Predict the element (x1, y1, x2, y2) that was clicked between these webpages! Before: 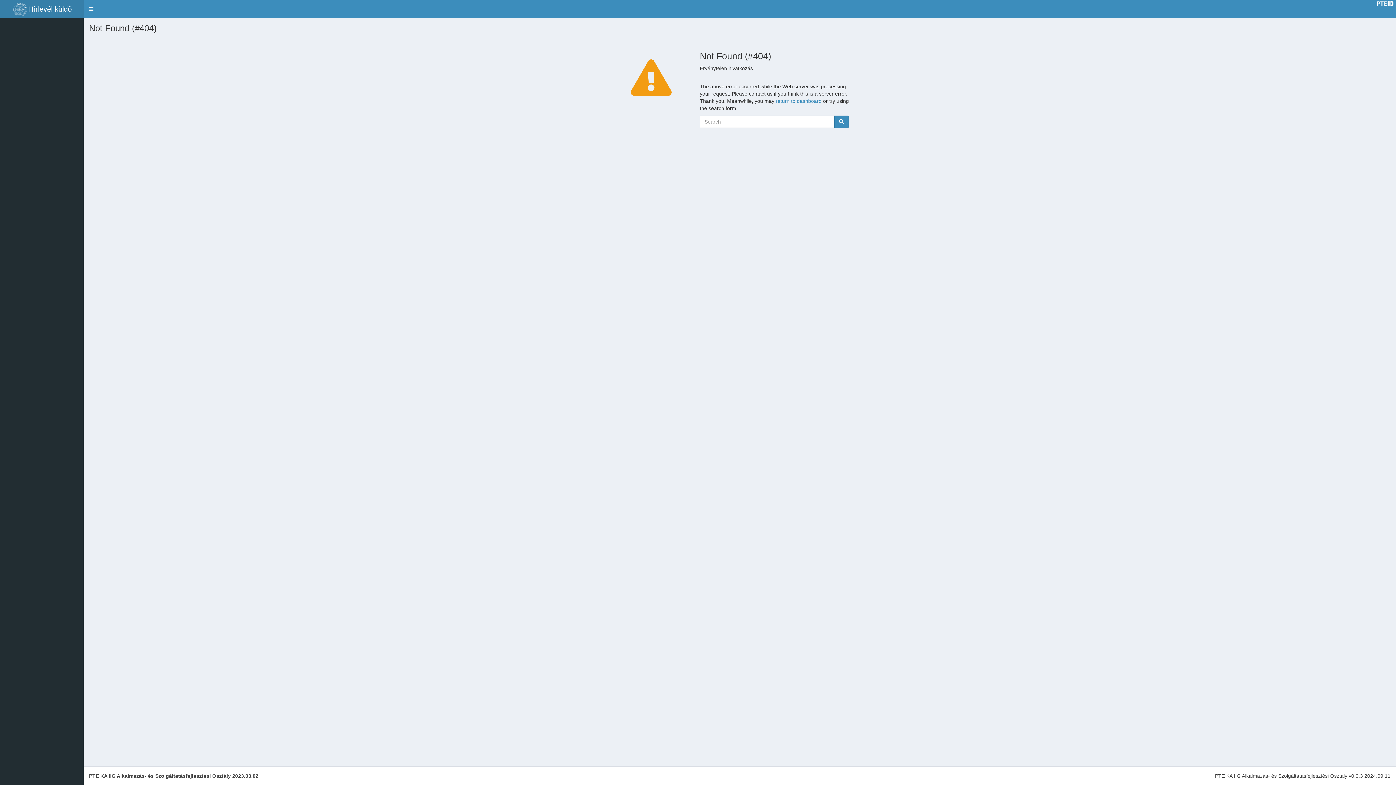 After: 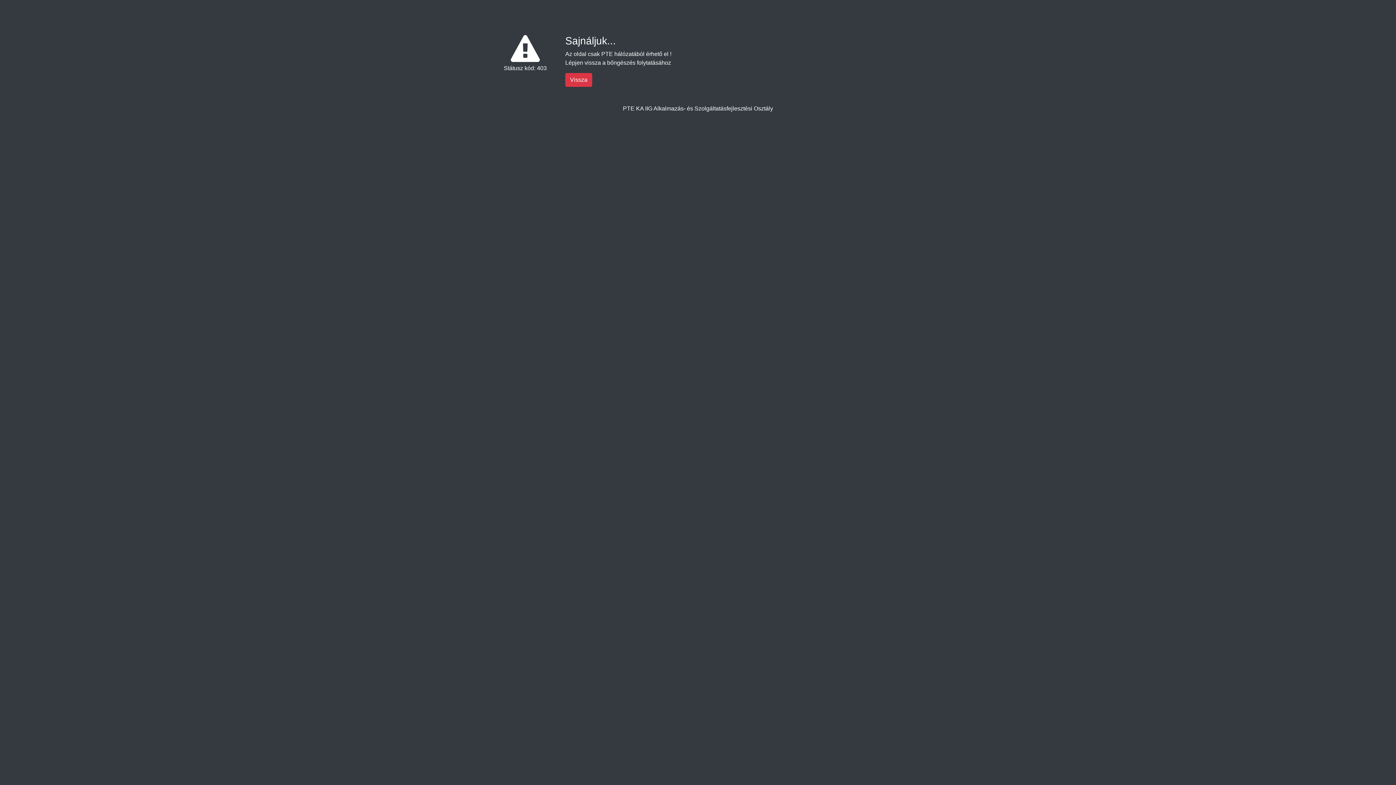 Action: bbox: (1376, 0, 1396, 6)